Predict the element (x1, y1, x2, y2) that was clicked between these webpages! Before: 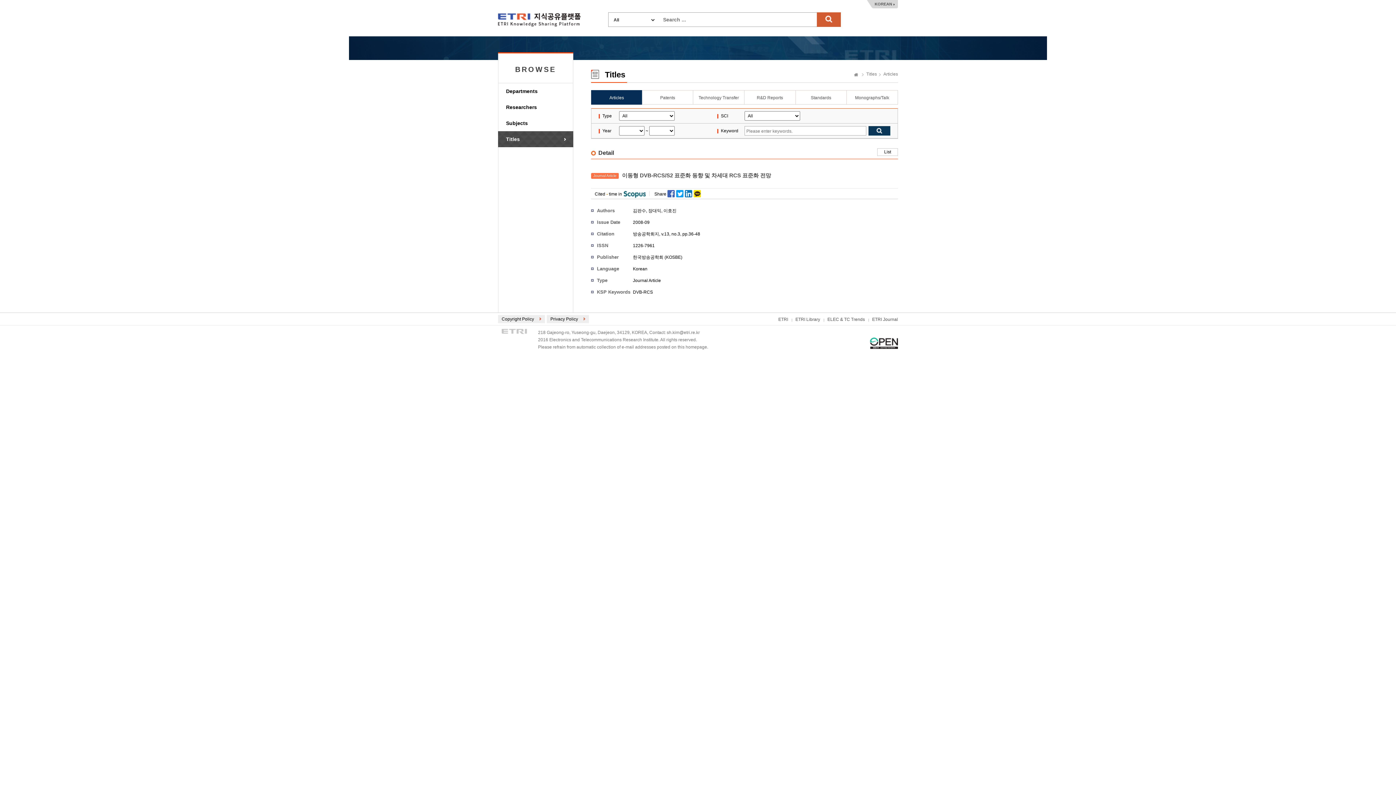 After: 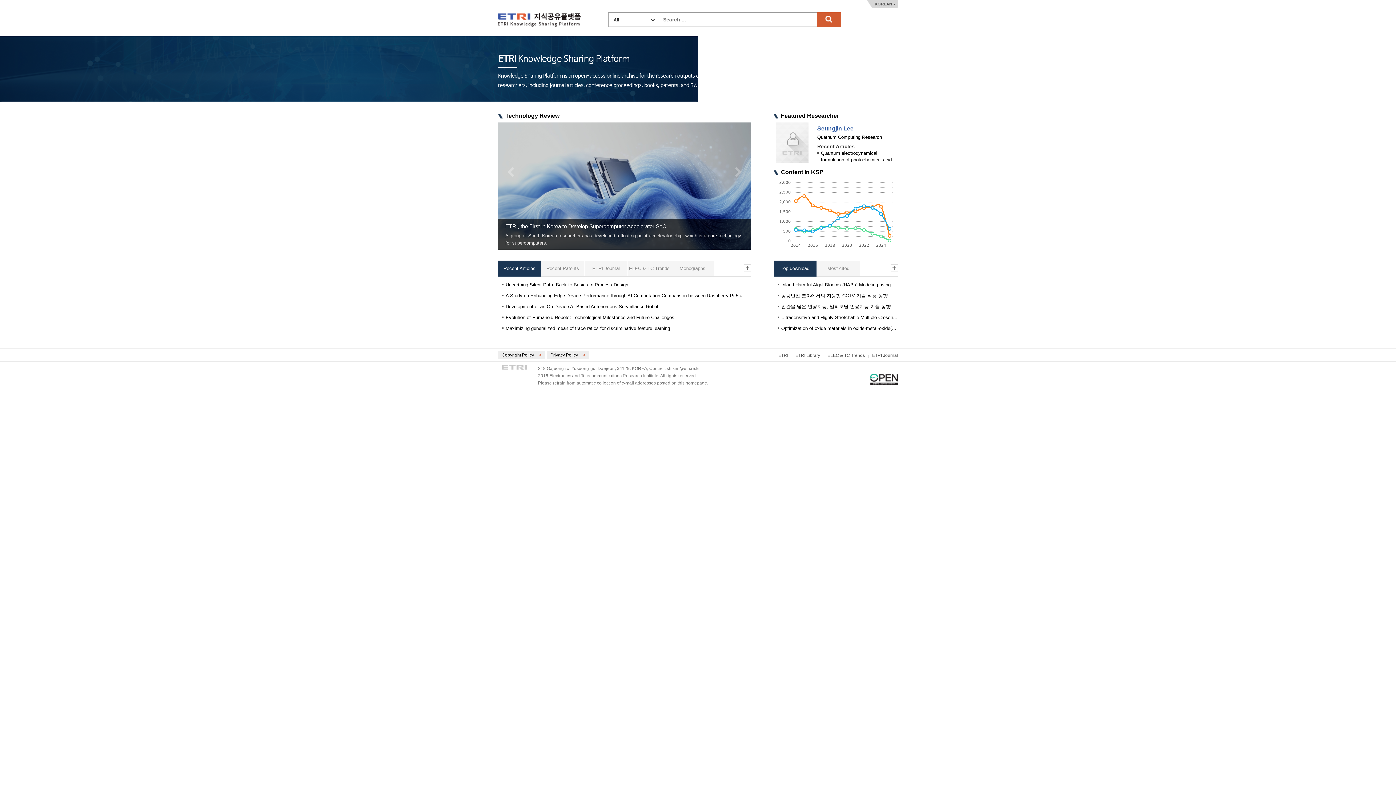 Action: label: Home bbox: (852, 71, 860, 78)